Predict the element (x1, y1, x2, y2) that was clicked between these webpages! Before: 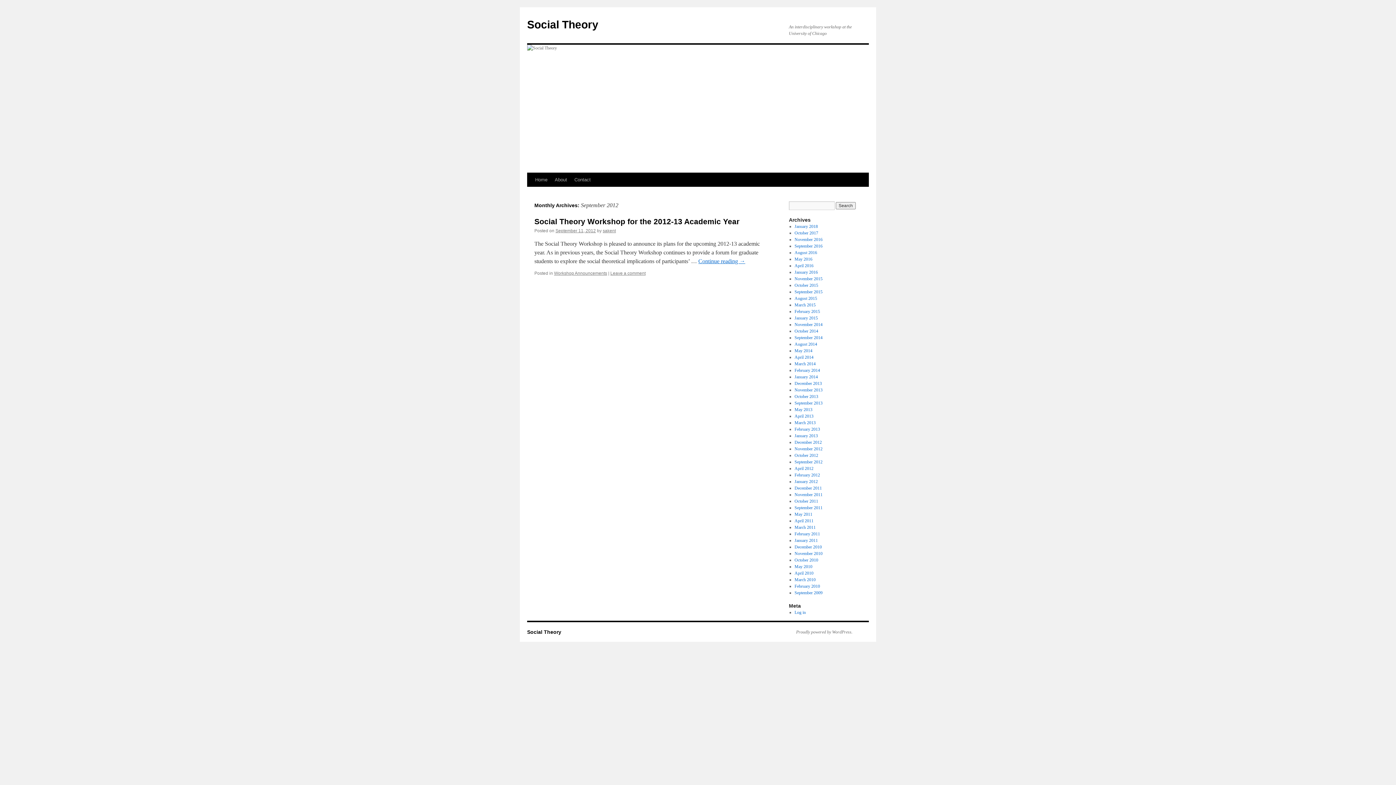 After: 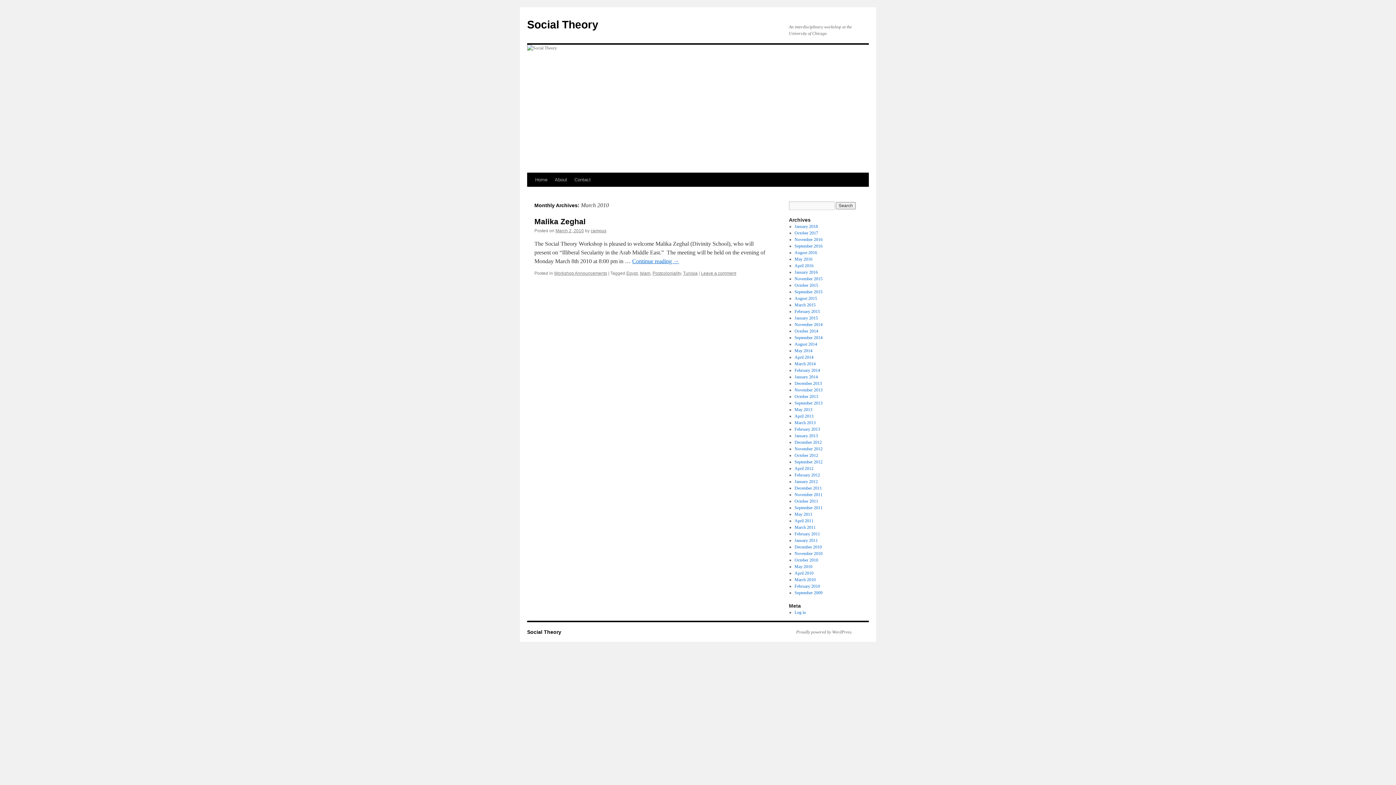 Action: bbox: (794, 577, 815, 582) label: March 2010